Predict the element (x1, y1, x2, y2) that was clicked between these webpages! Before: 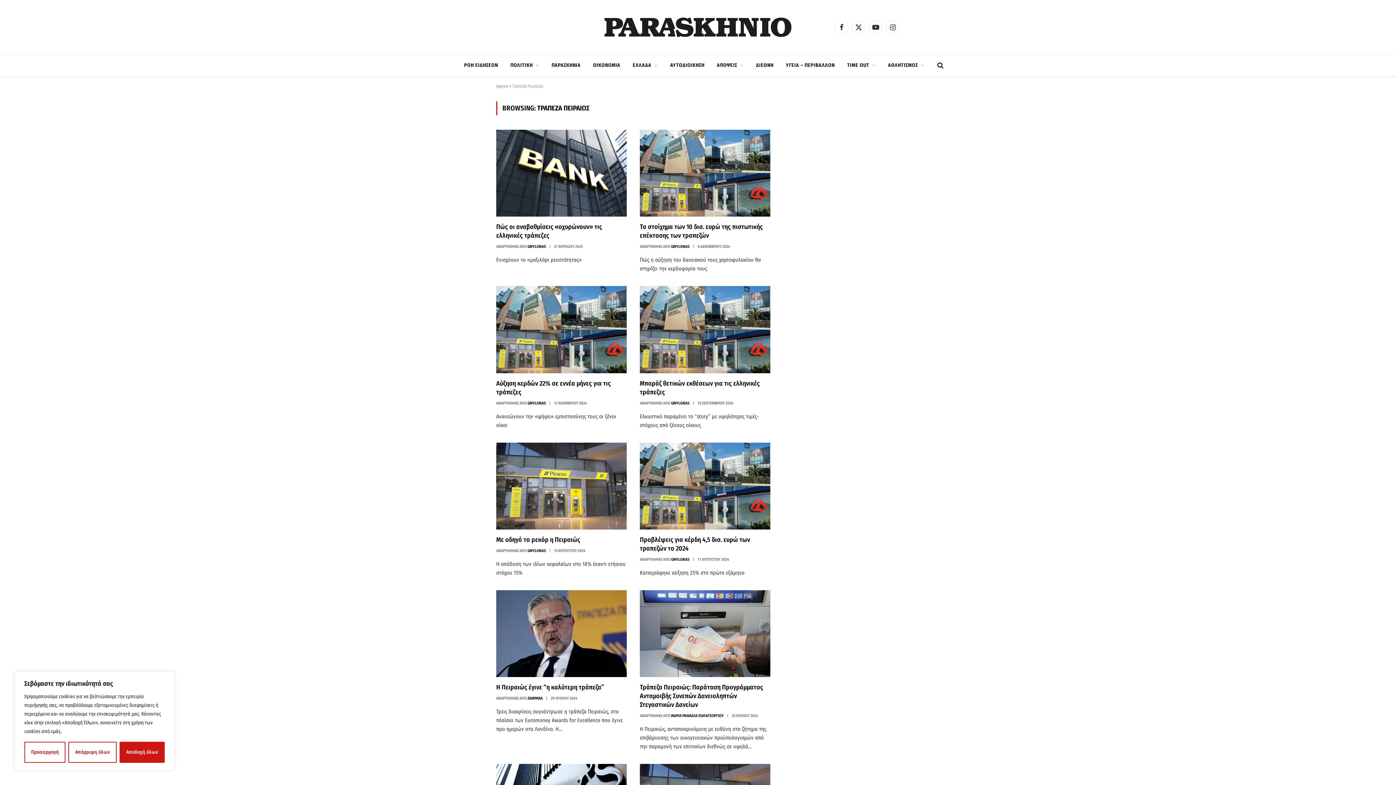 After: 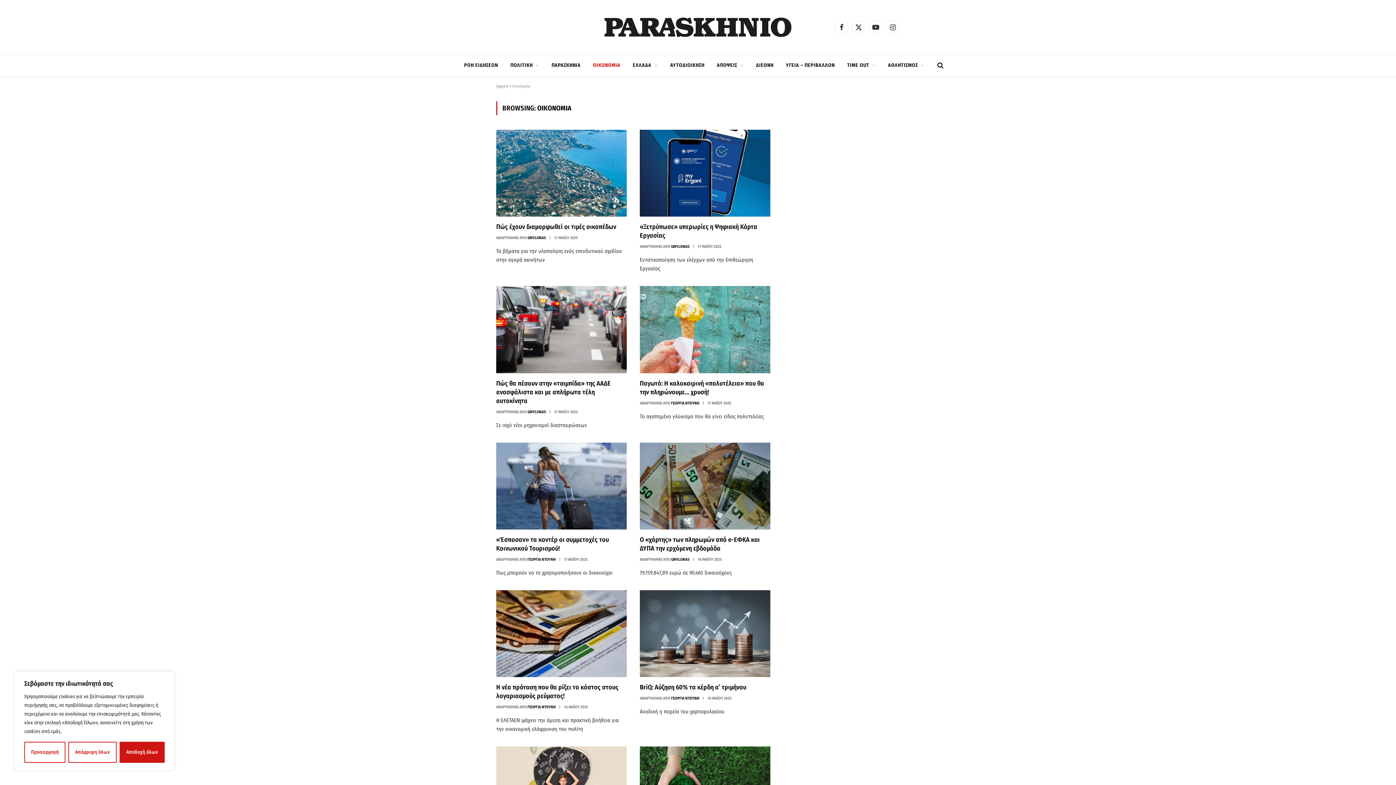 Action: label: ΟΙΚΟΝΟΜΙΑ bbox: (587, 54, 626, 76)